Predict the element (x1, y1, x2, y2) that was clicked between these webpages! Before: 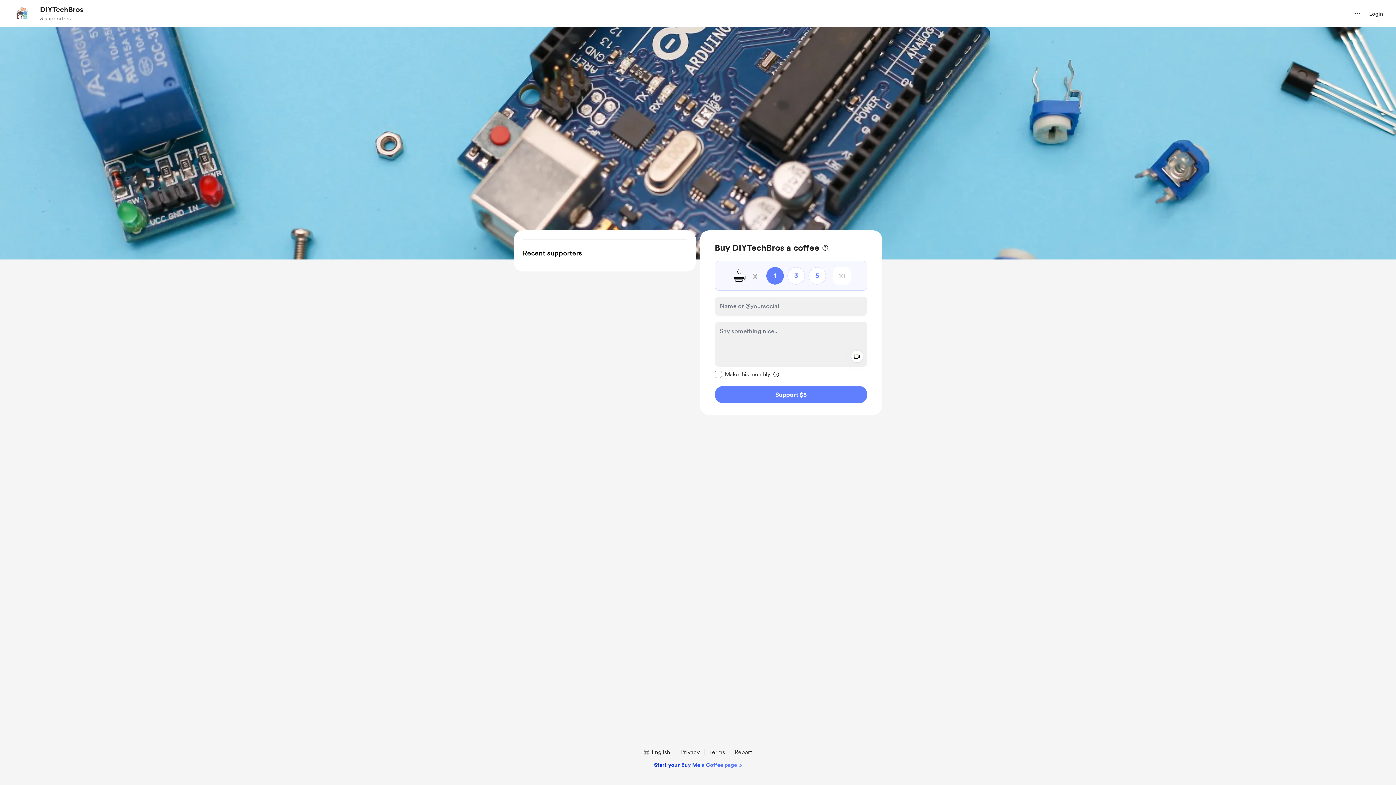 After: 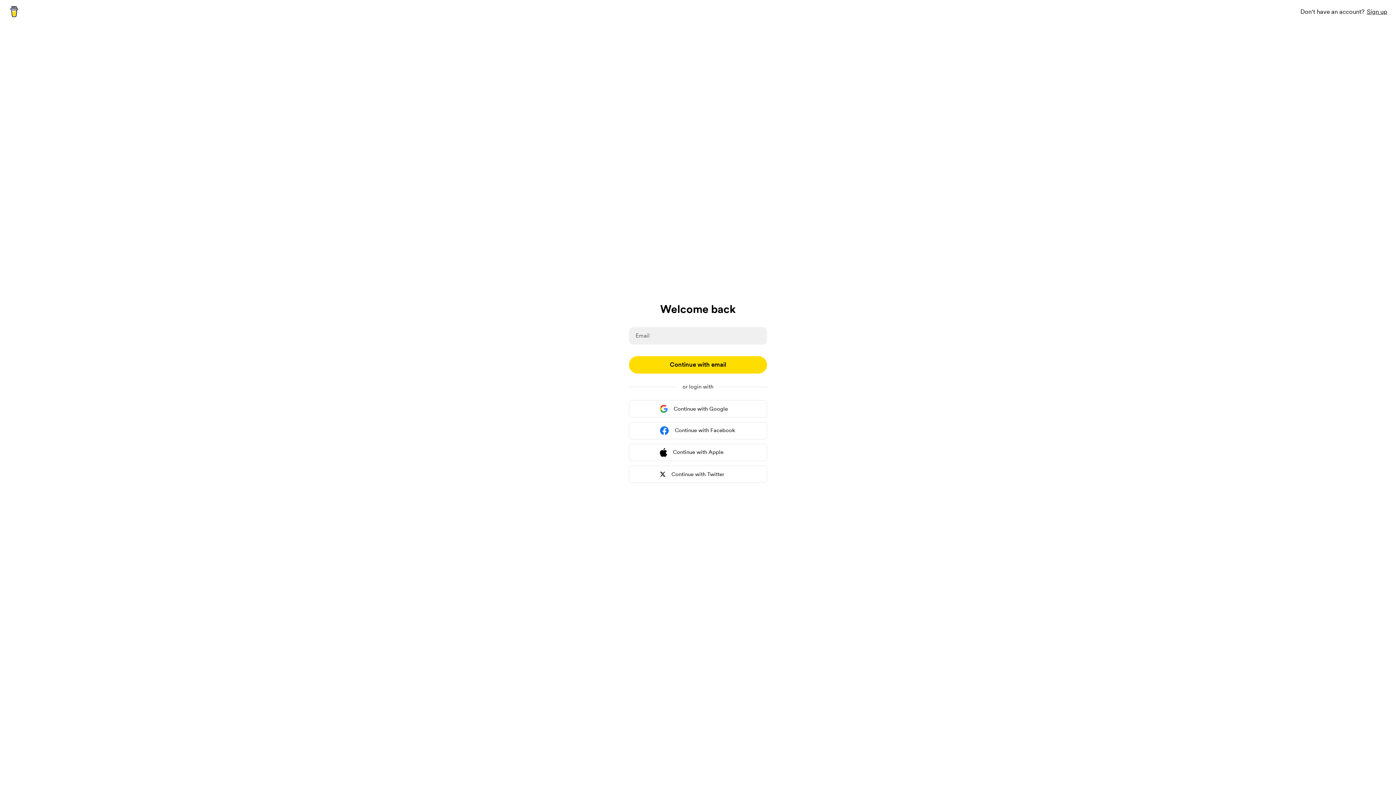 Action: label: Login bbox: (1369, 9, 1383, 18)